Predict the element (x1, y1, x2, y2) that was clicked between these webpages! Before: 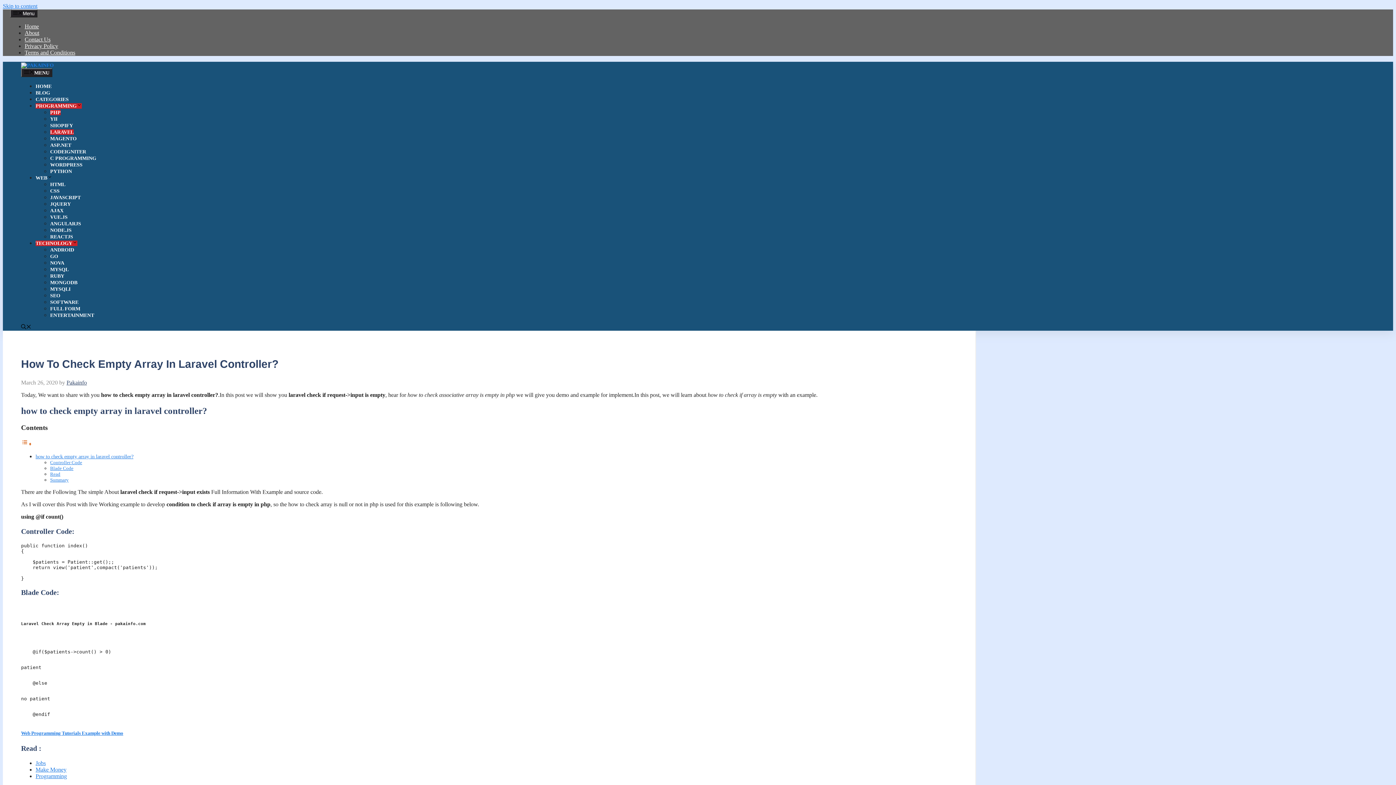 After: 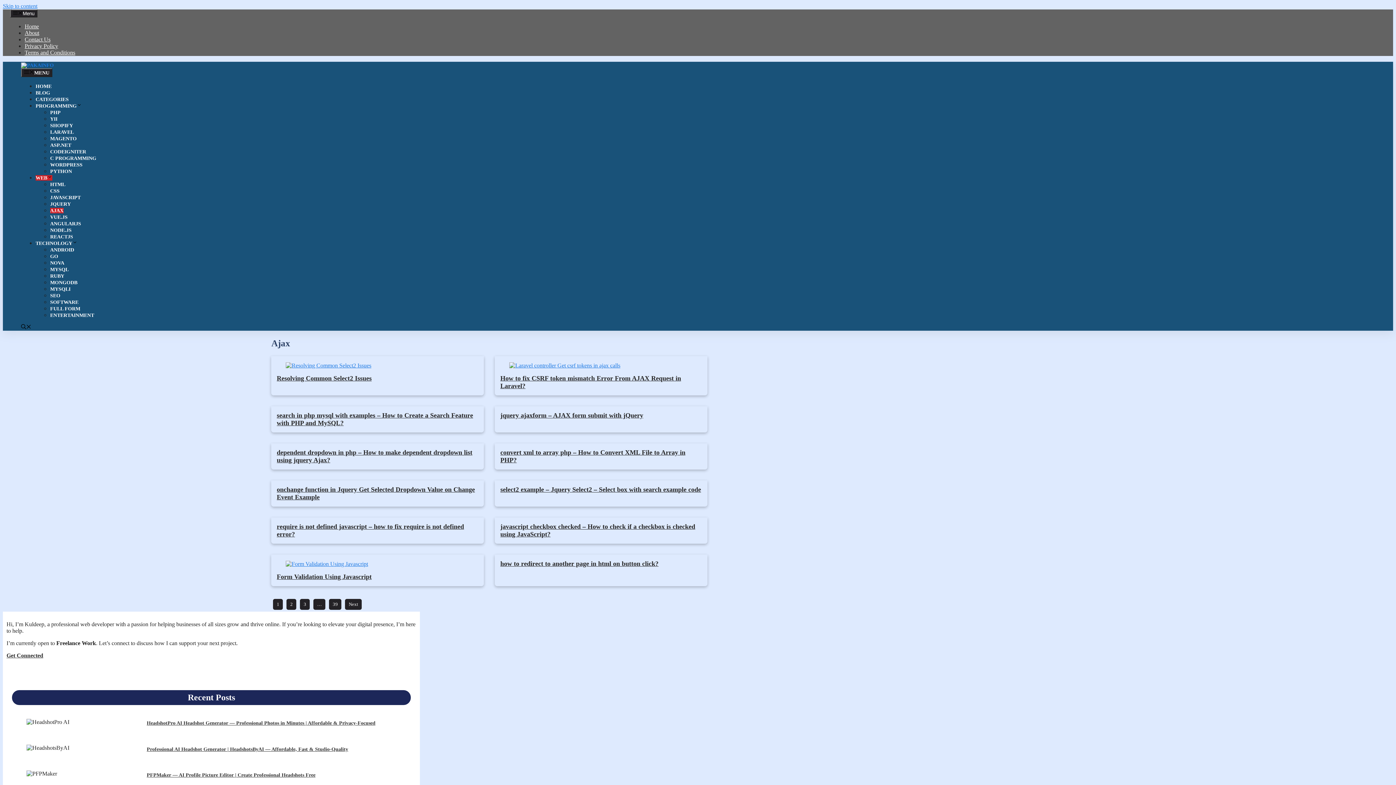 Action: label: AJAX bbox: (50, 208, 63, 213)